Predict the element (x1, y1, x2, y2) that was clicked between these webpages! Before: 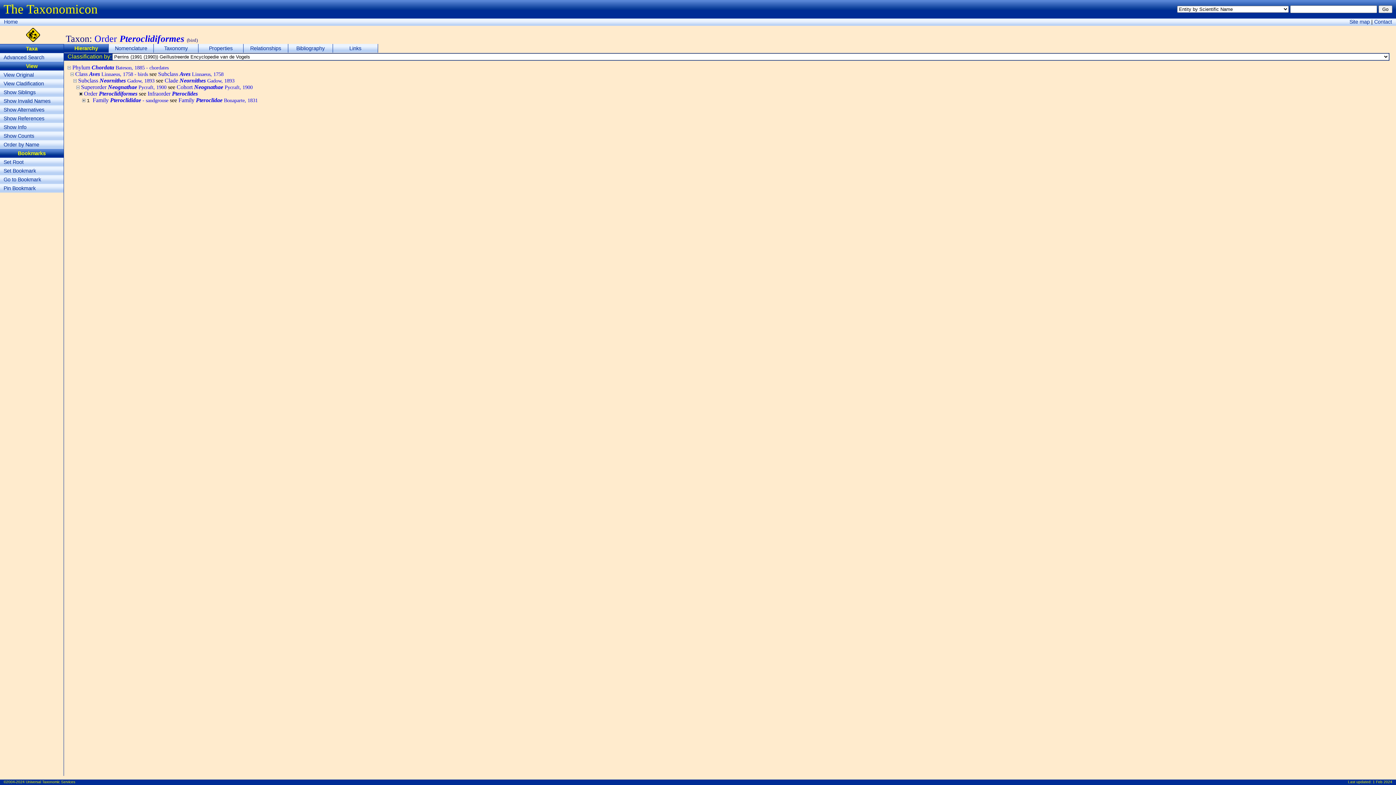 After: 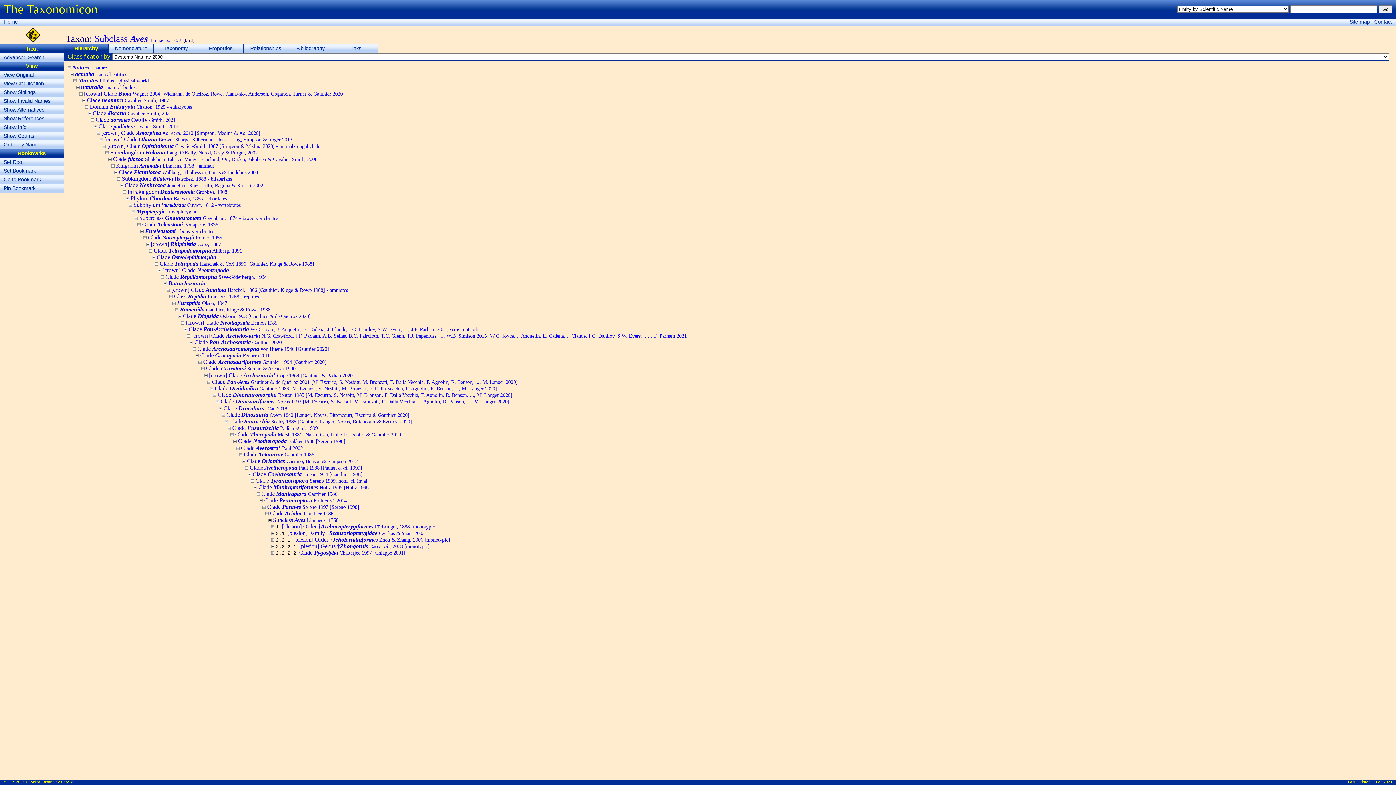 Action: bbox: (158, 70, 223, 77) label: Subclass Aves Linnaeus, 1758